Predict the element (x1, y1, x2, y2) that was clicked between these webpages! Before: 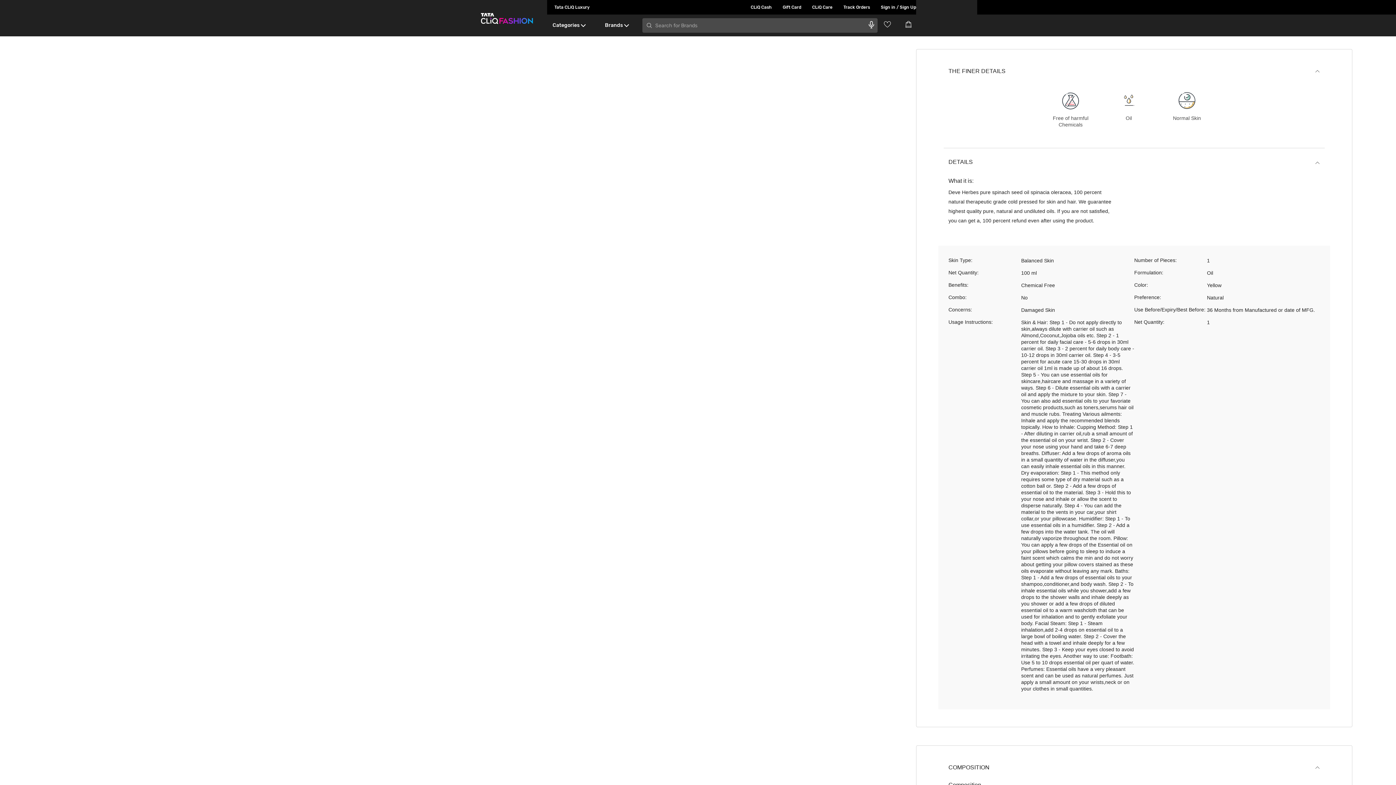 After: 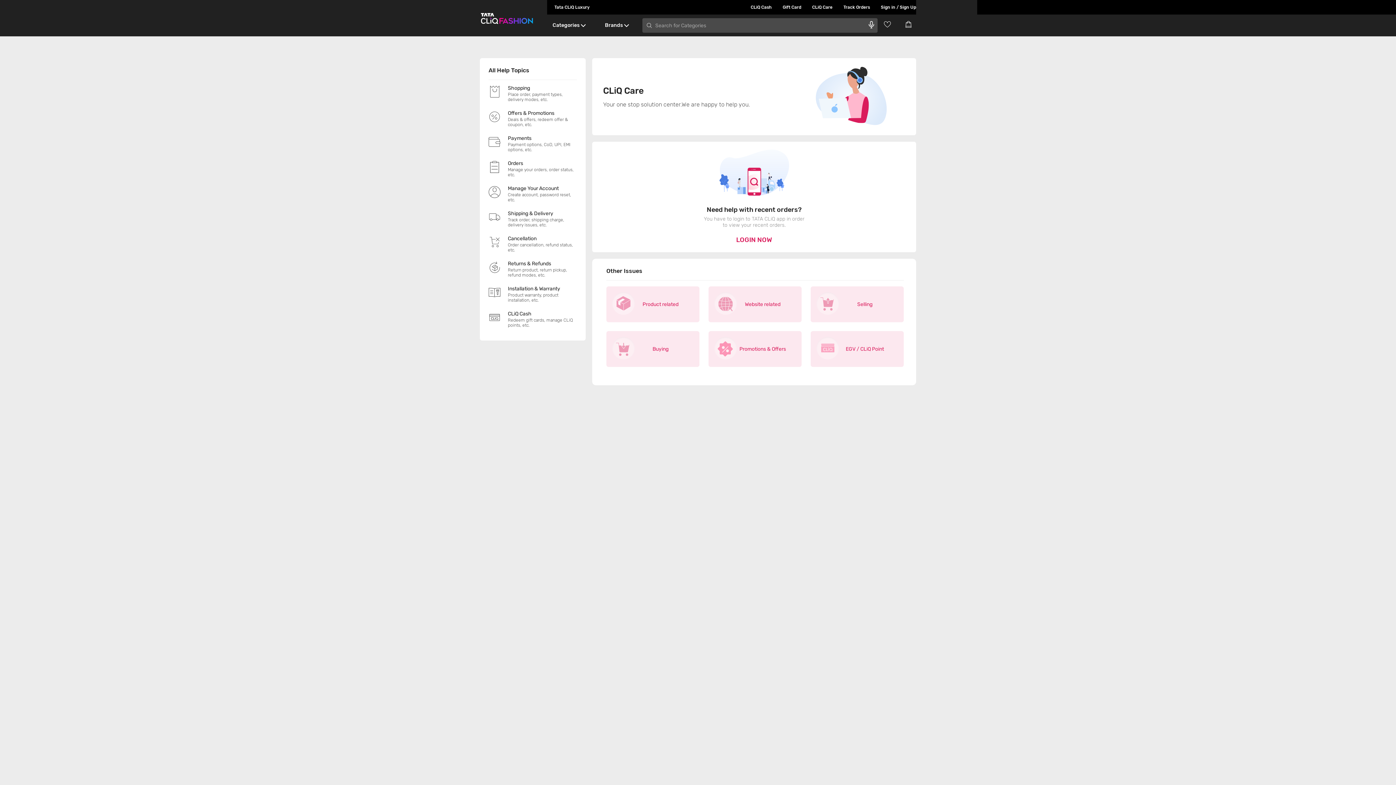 Action: bbox: (801, 0, 832, 14) label: CLiQ Care